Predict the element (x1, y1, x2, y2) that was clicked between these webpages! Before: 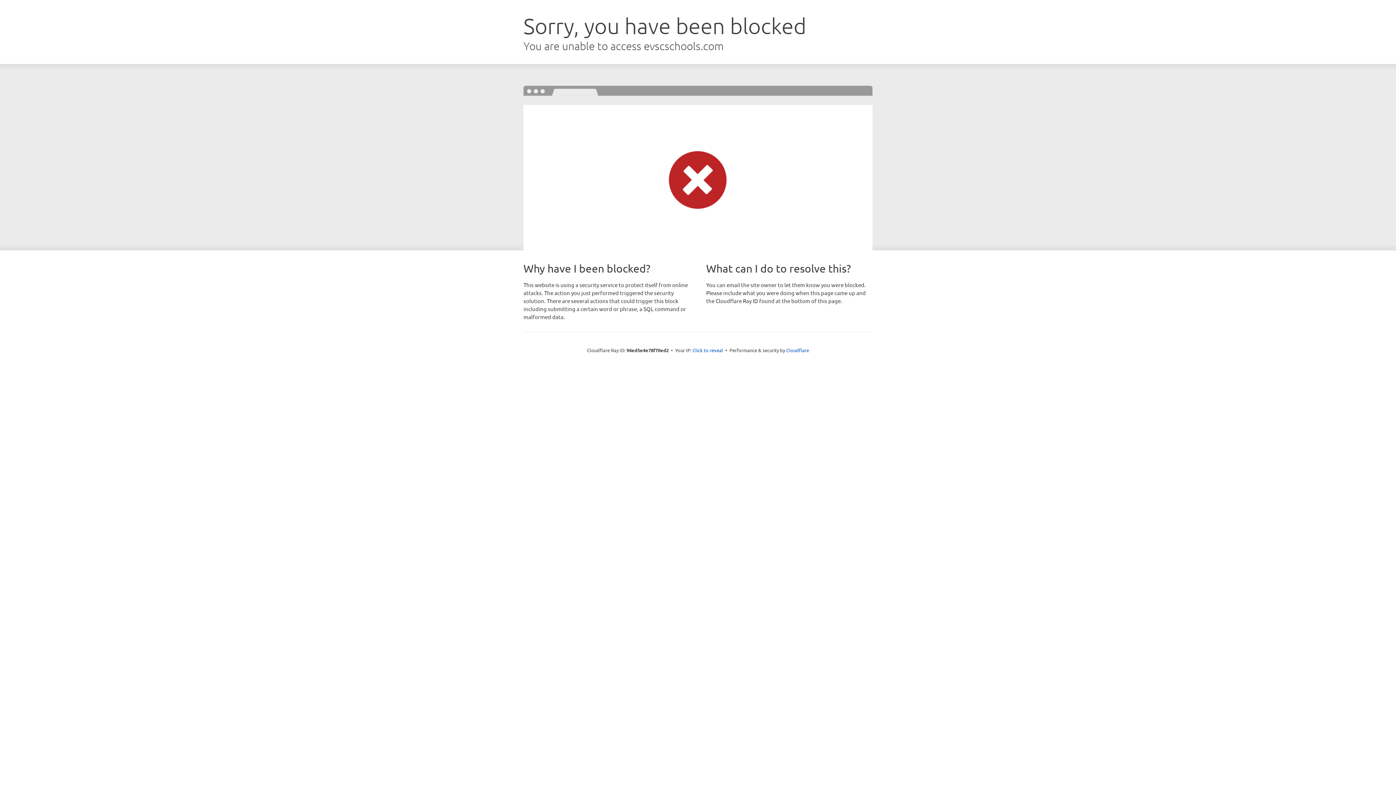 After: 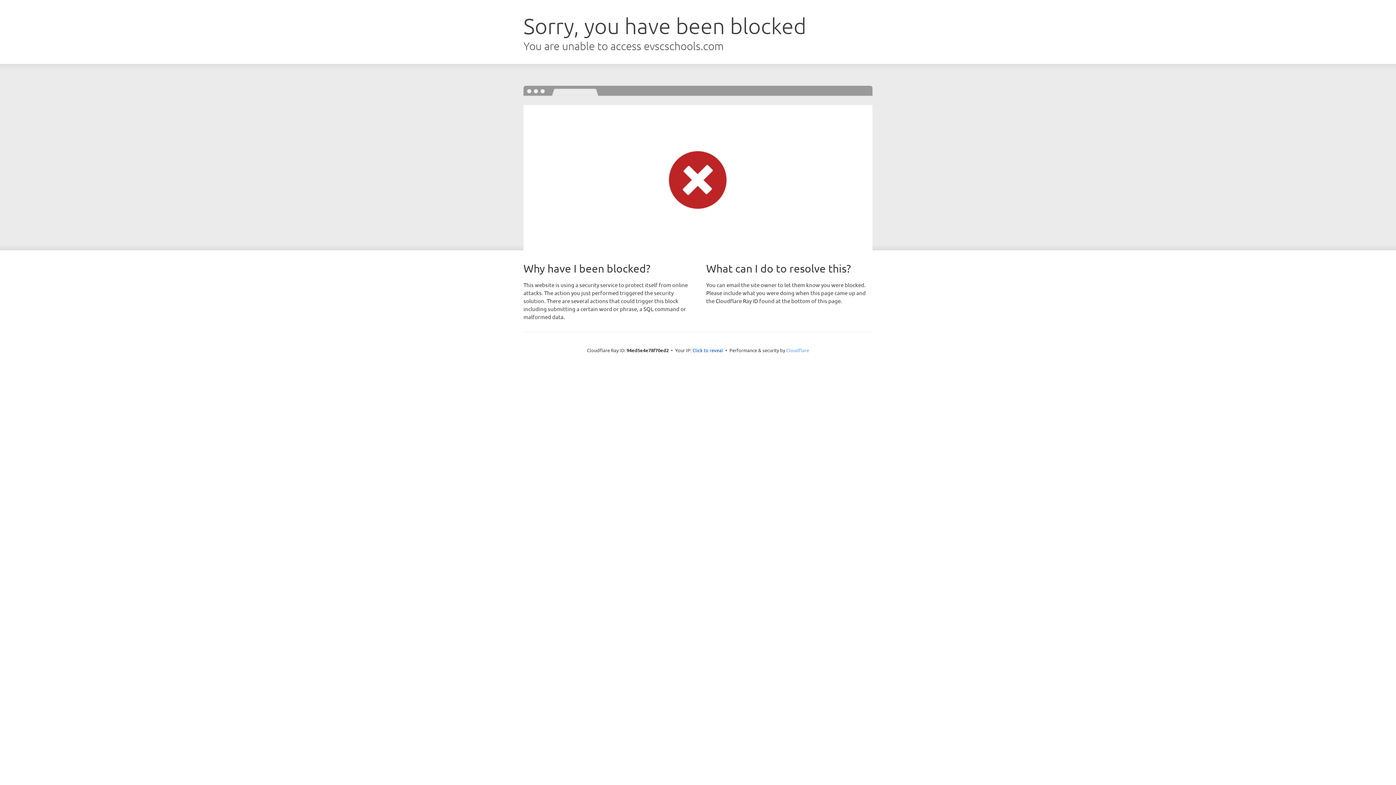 Action: bbox: (786, 347, 809, 353) label: Cloudflare